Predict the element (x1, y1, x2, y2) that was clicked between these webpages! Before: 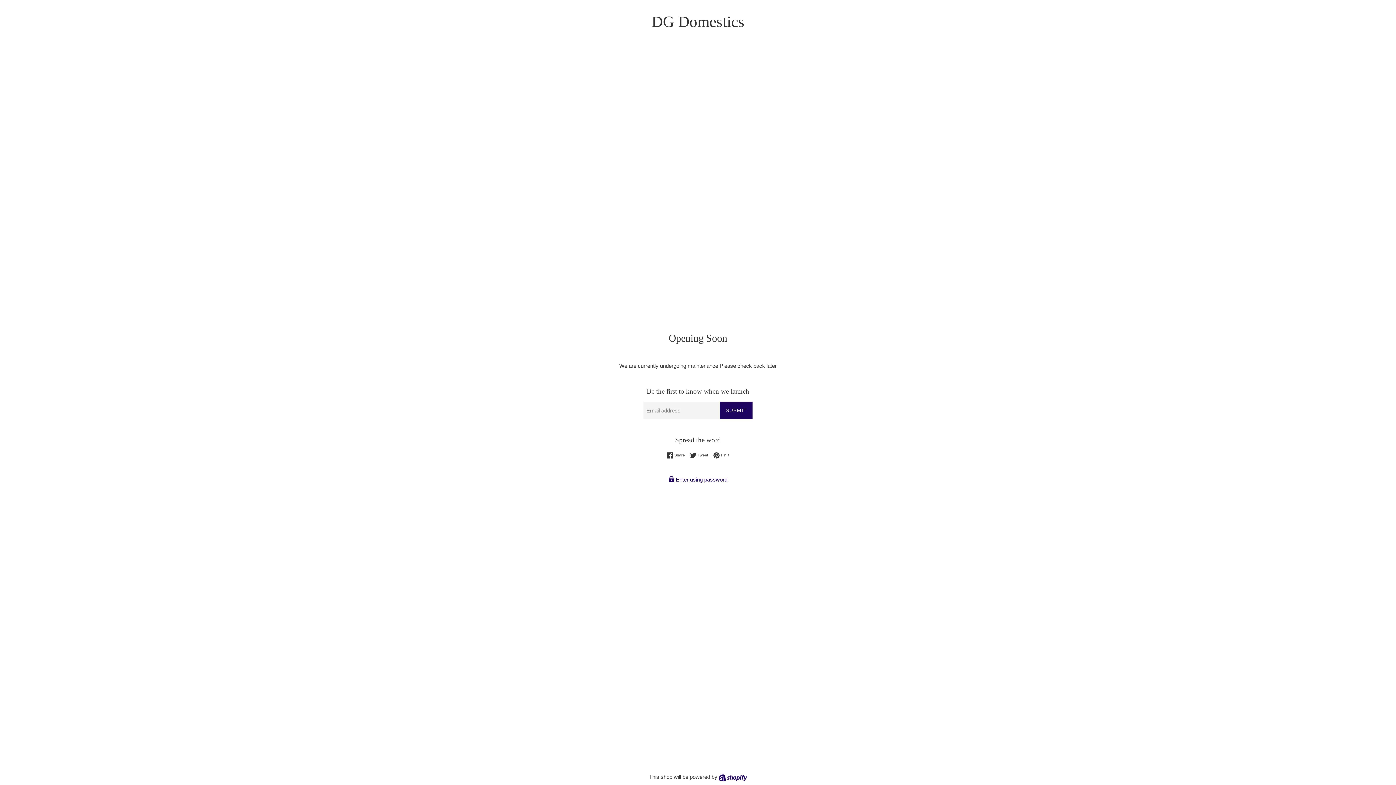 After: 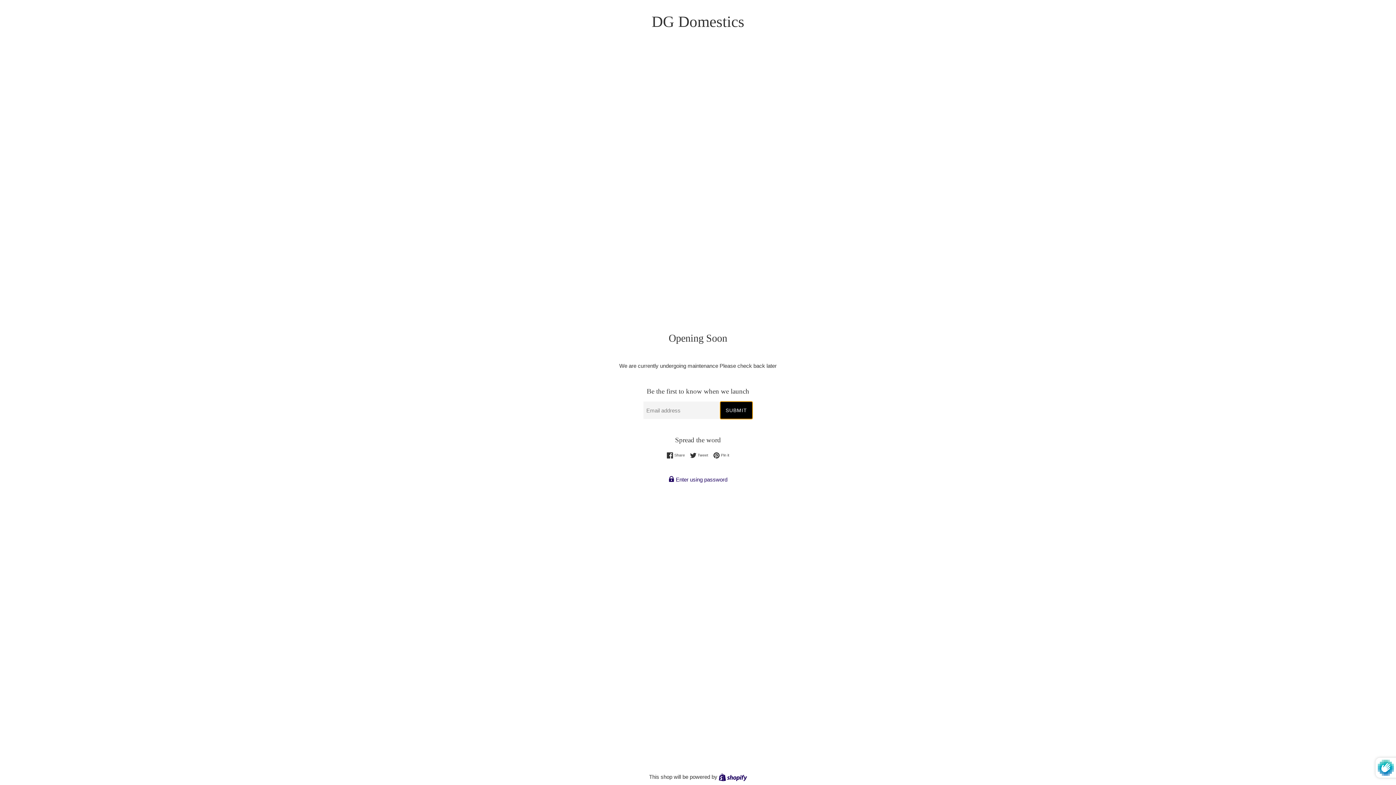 Action: bbox: (720, 401, 752, 419) label: SUBMIT